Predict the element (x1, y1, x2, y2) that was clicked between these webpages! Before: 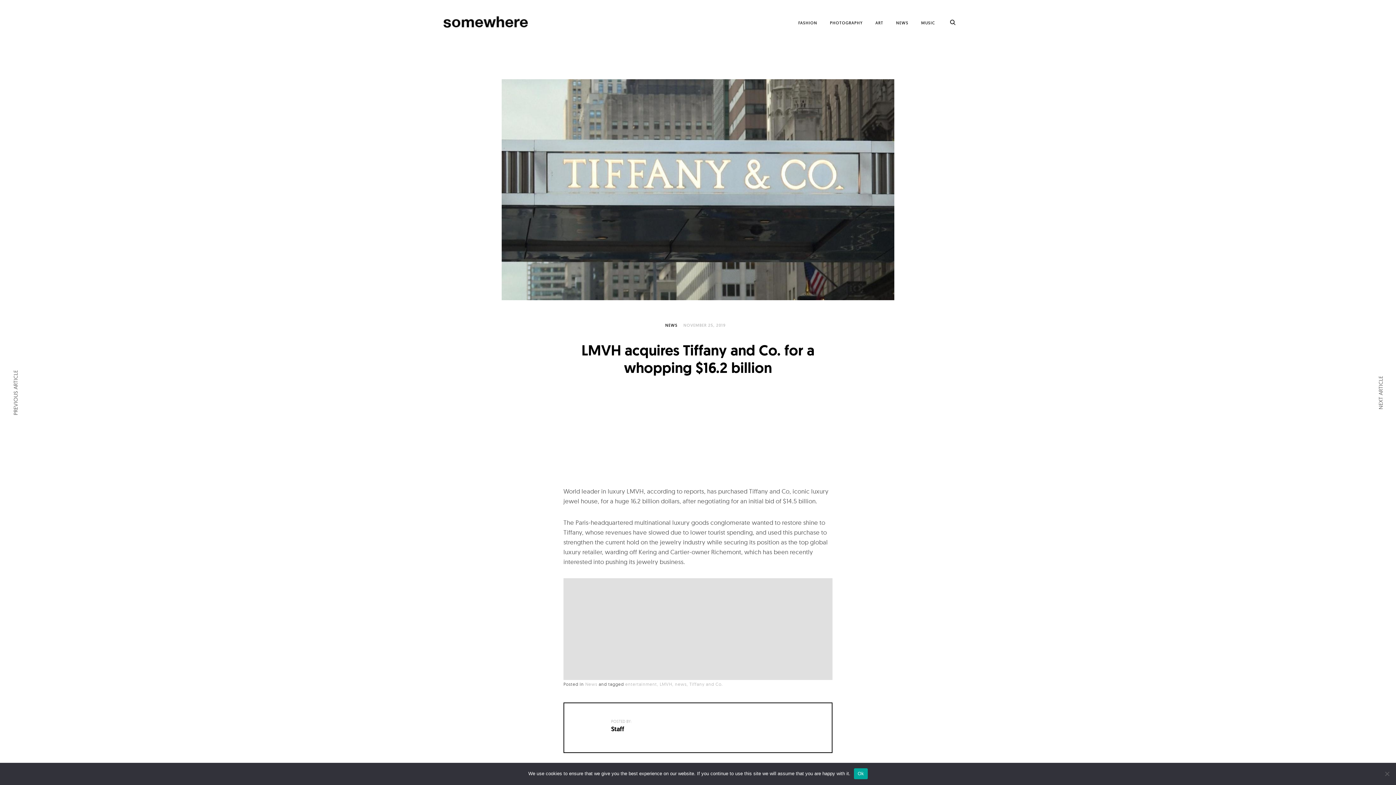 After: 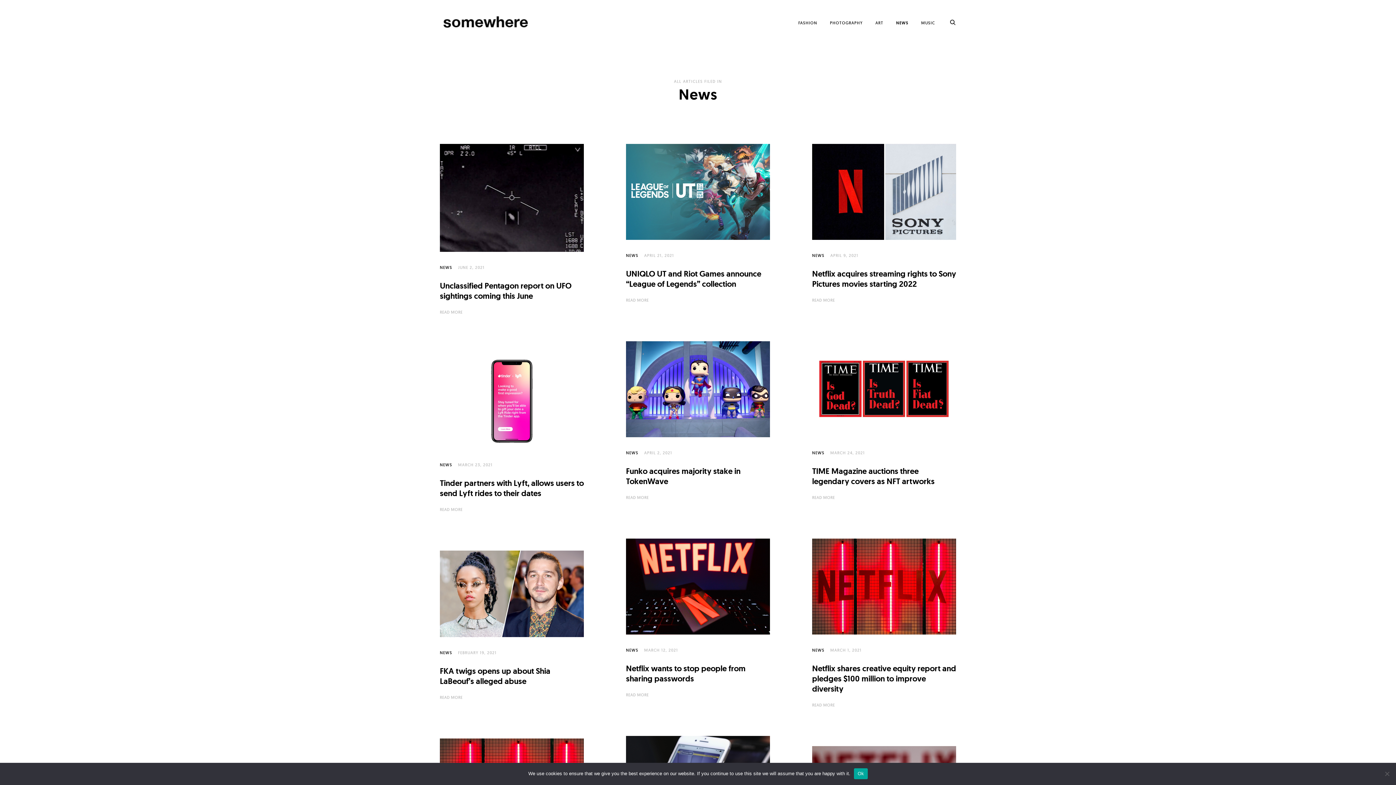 Action: bbox: (896, 17, 908, 28) label: NEWS